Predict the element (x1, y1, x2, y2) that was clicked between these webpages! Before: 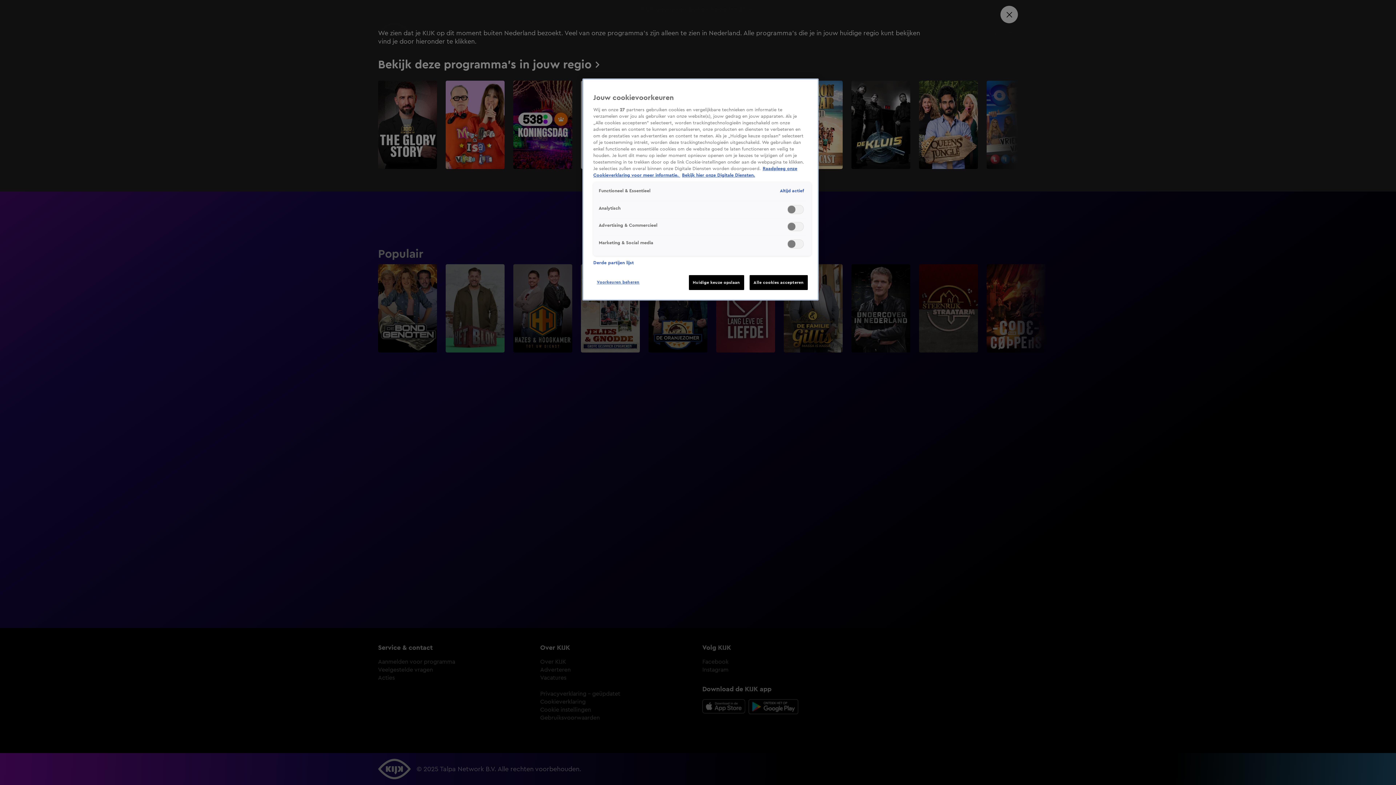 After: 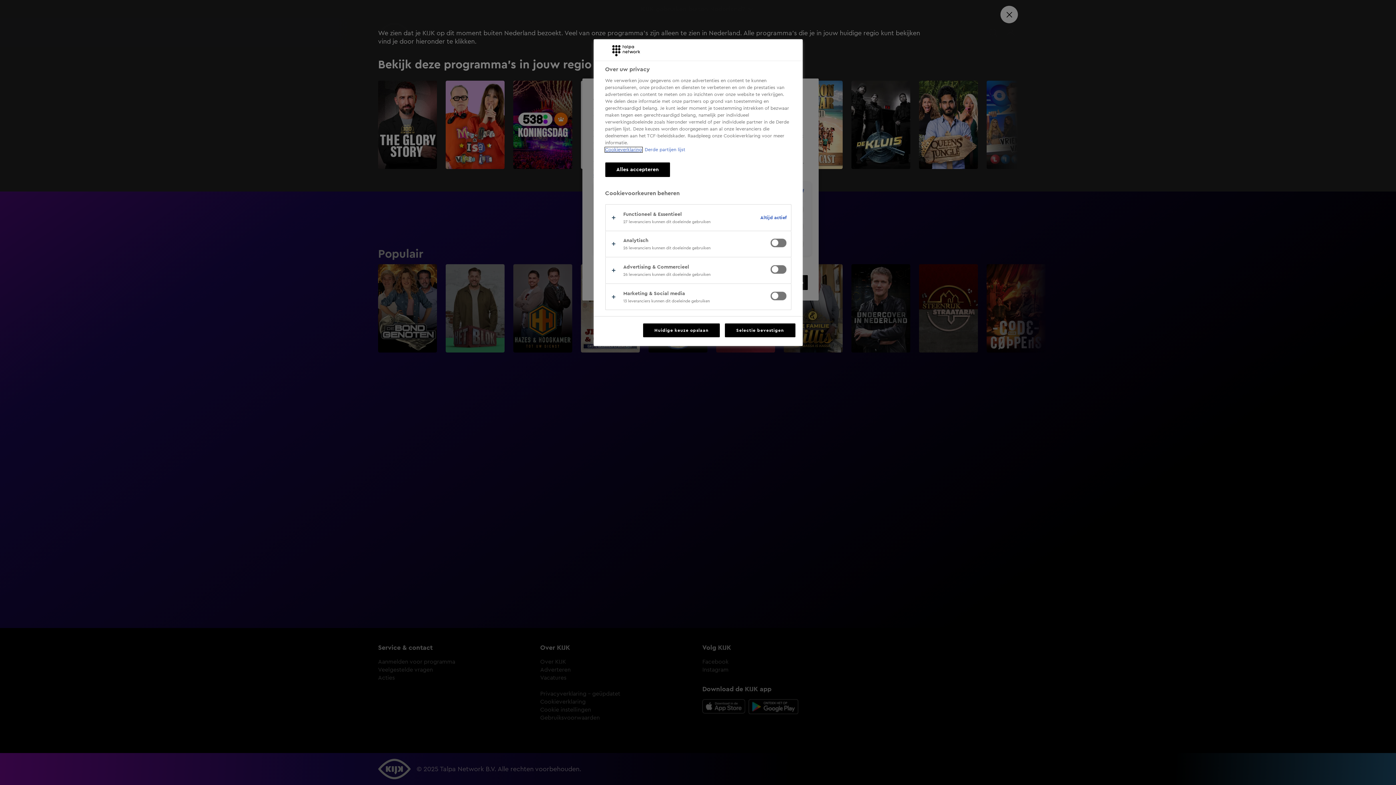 Action: bbox: (593, 275, 643, 289) label: Voorkeuren beheren, Opent het dialoogvenster van het voorkeurencentrum